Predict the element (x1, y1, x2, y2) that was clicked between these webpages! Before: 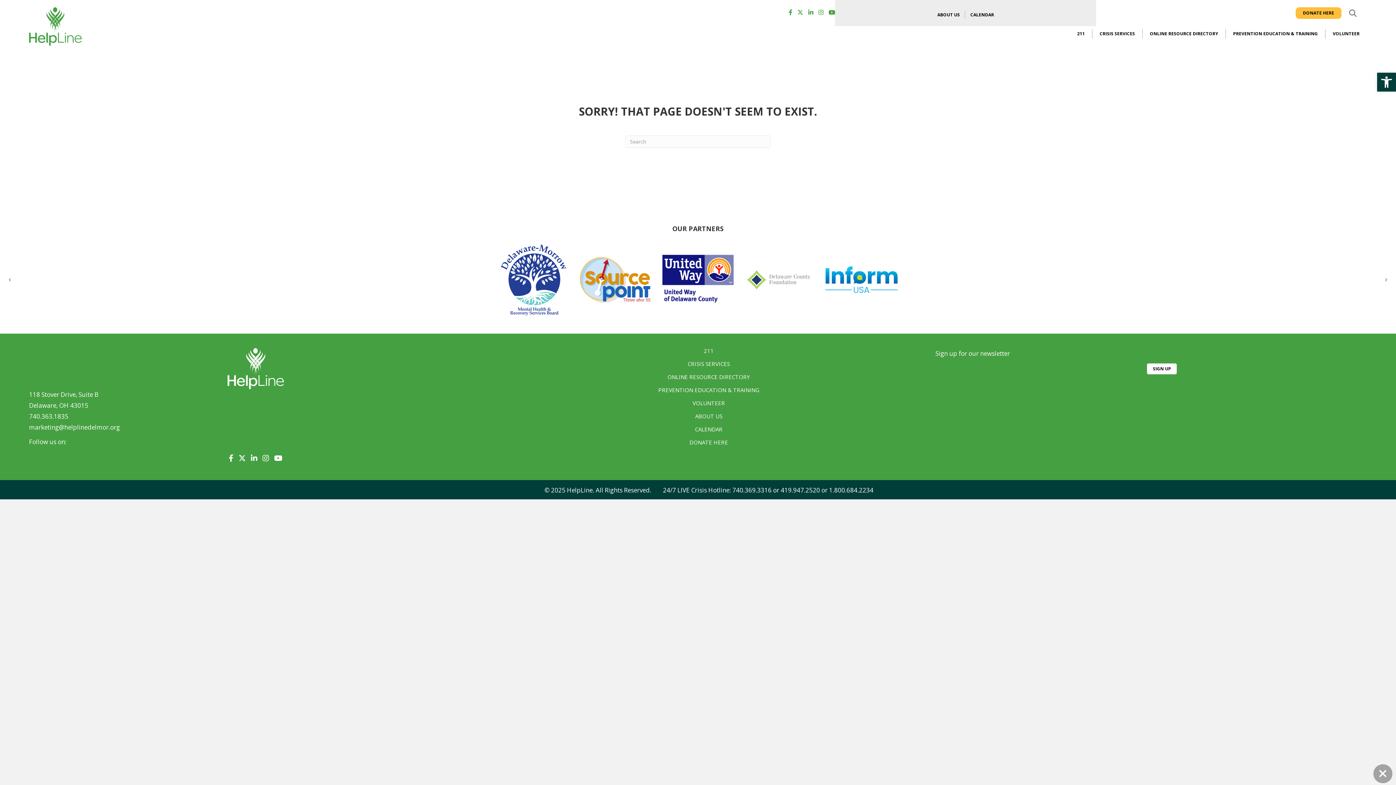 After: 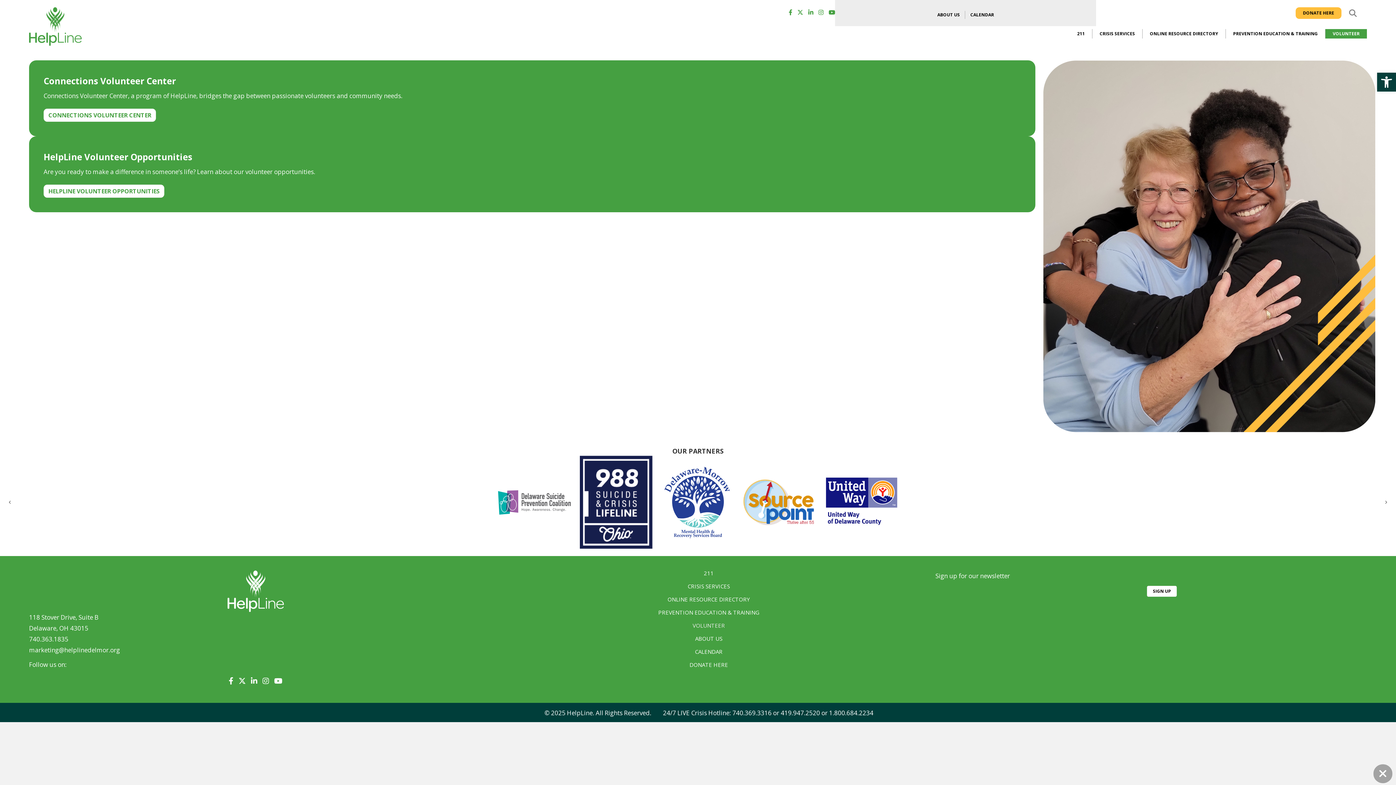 Action: label: VOLUNTEER bbox: (1325, 29, 1367, 38)